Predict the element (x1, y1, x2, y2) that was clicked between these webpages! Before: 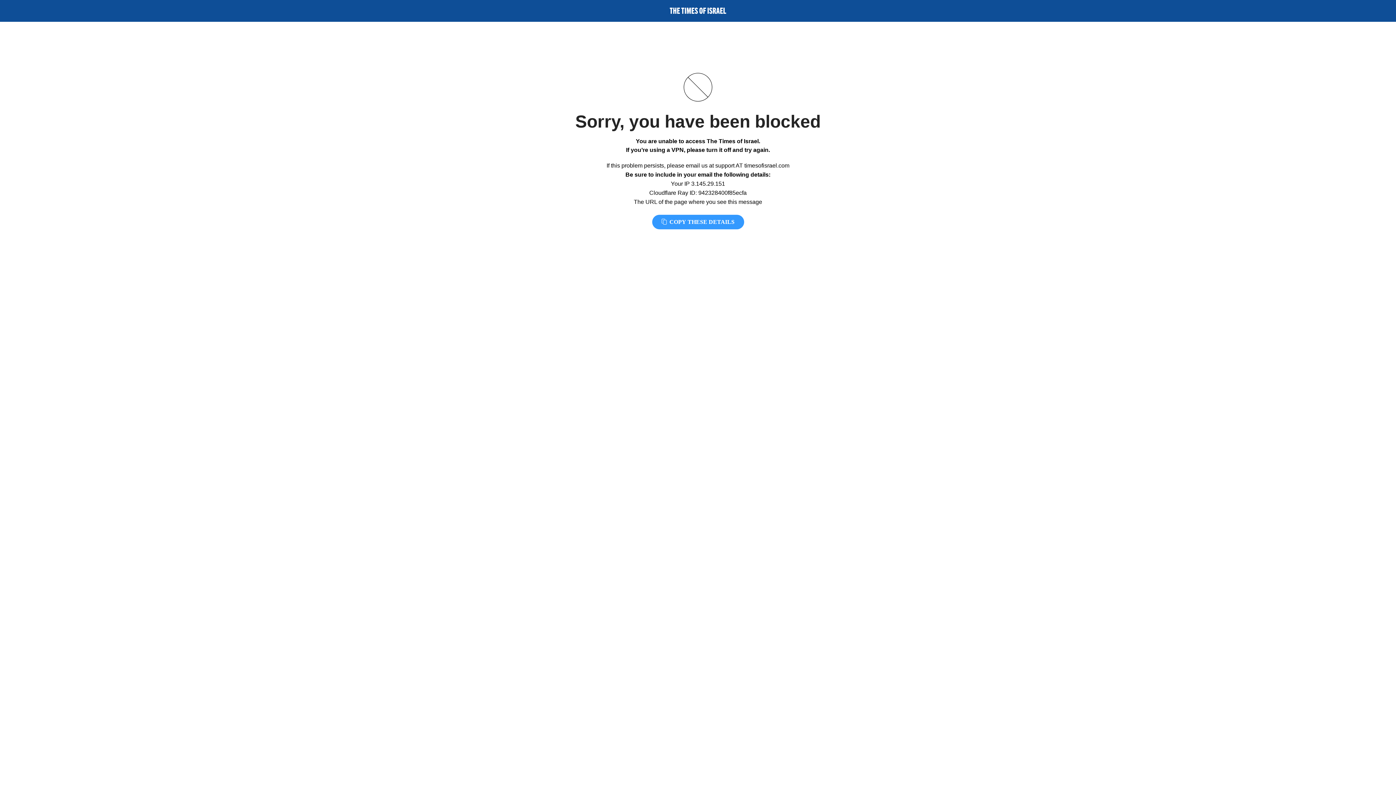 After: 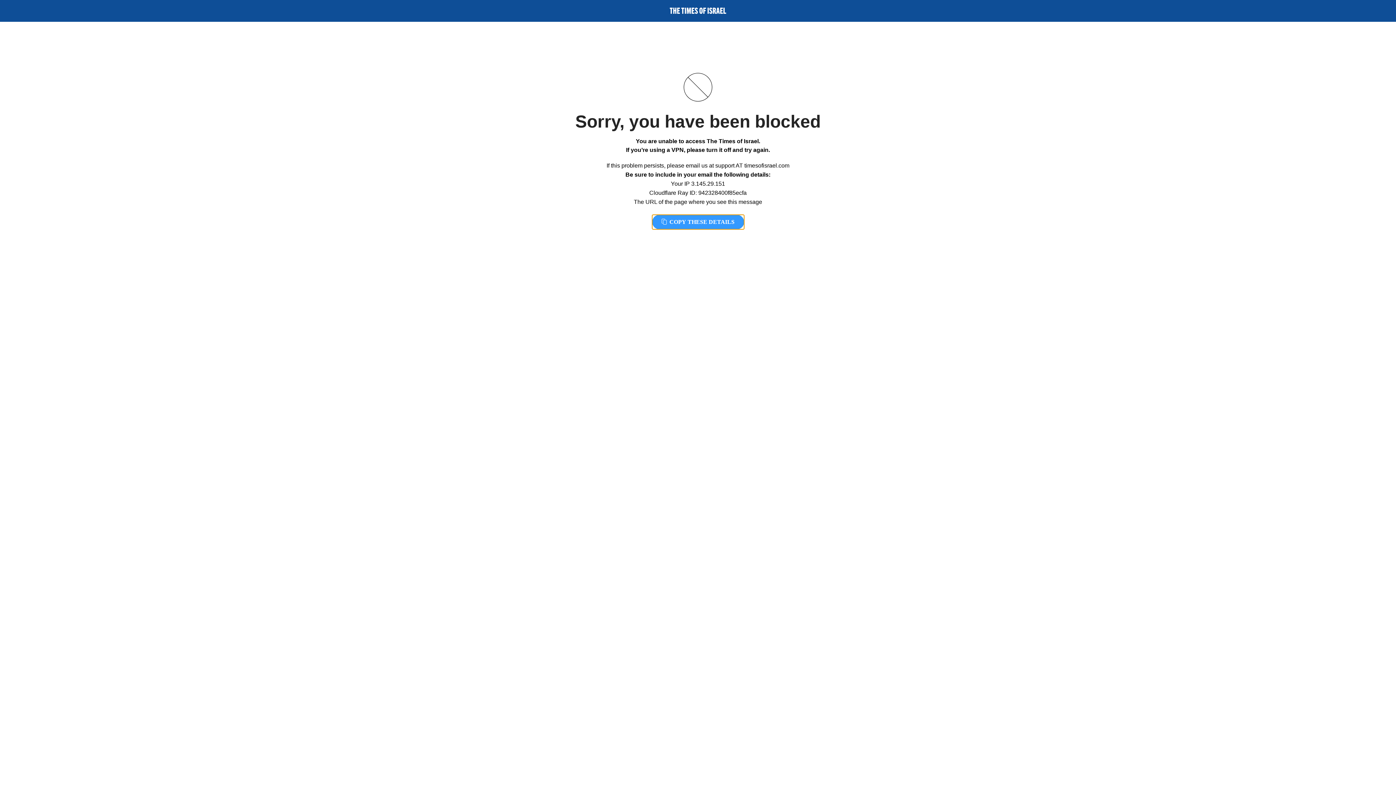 Action: bbox: (652, 214, 744, 229) label:  COPY THESE DETAILS